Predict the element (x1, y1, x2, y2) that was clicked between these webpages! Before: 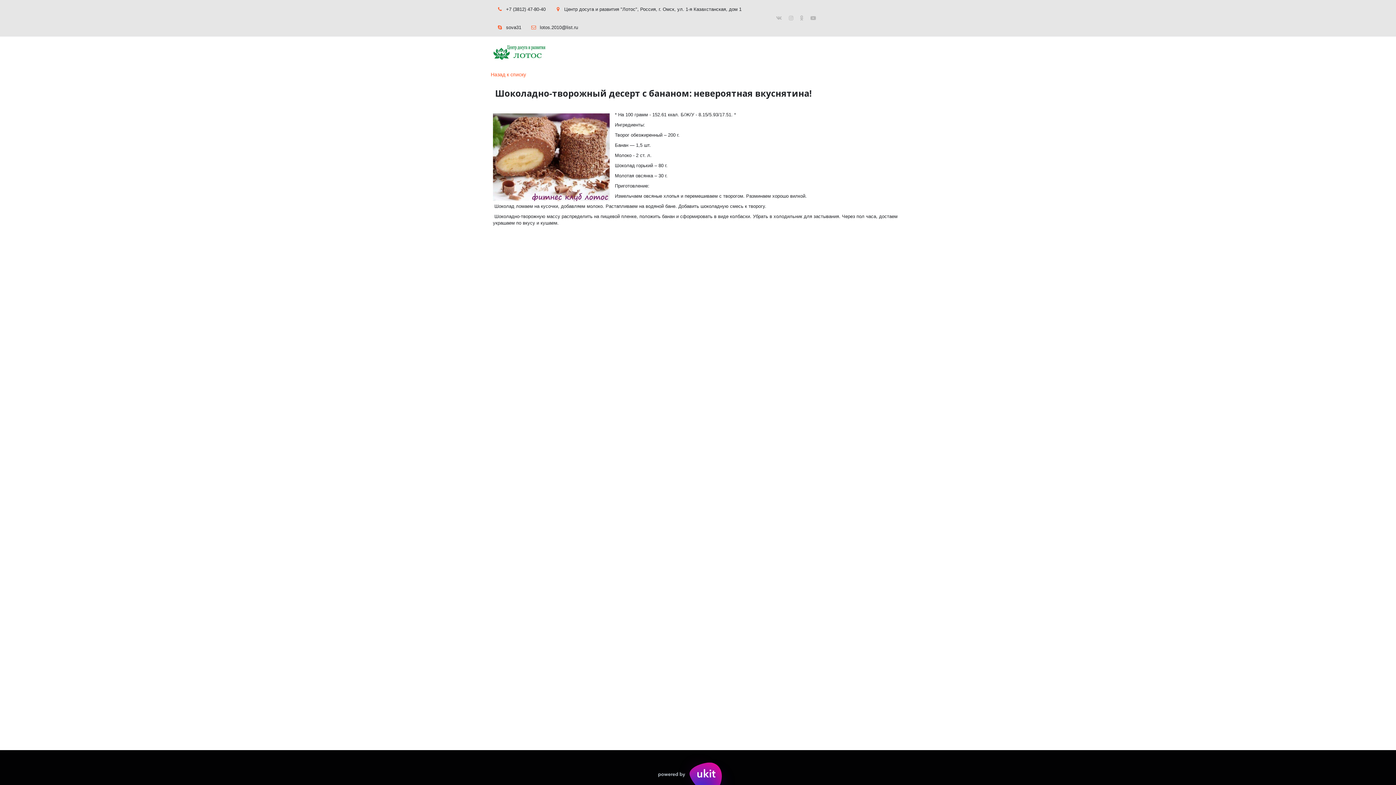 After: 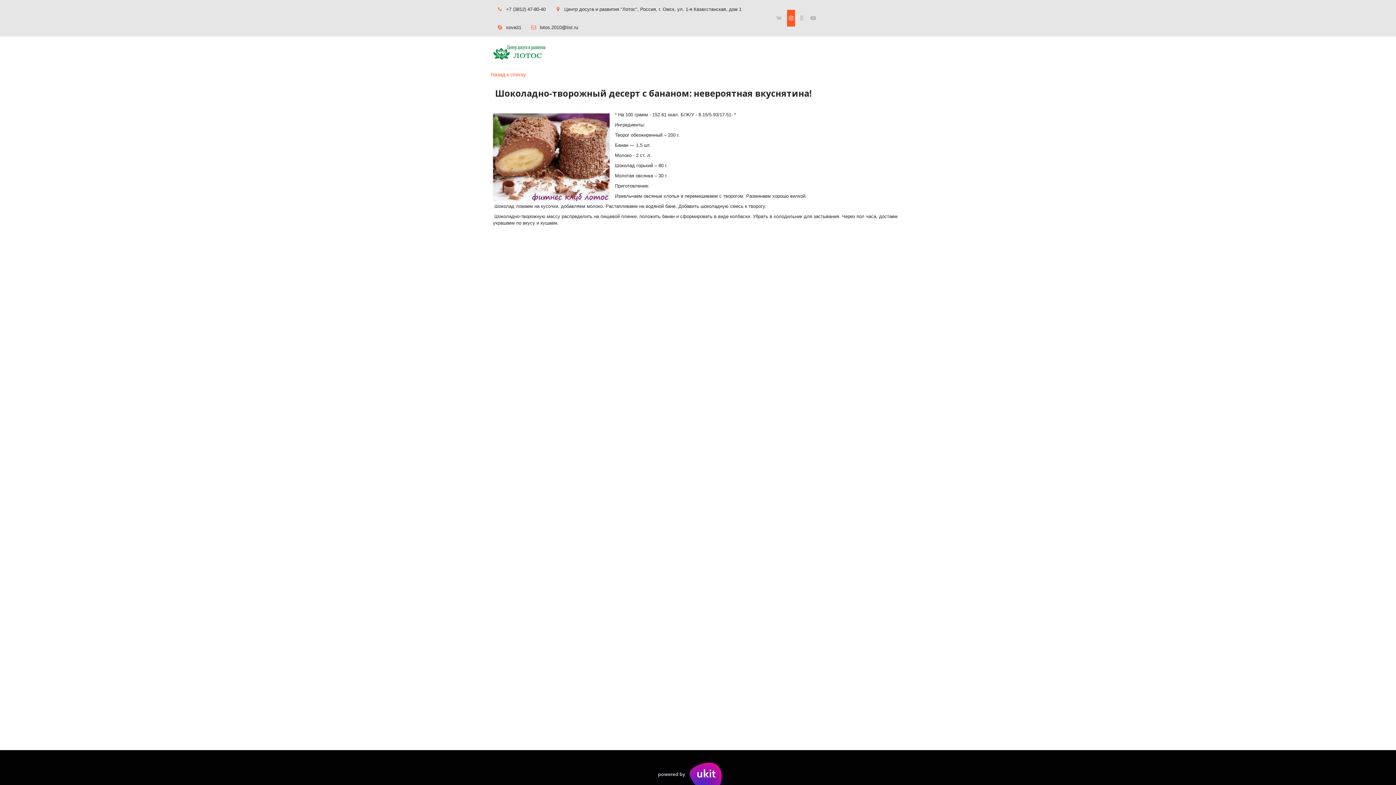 Action: bbox: (787, 9, 795, 26)